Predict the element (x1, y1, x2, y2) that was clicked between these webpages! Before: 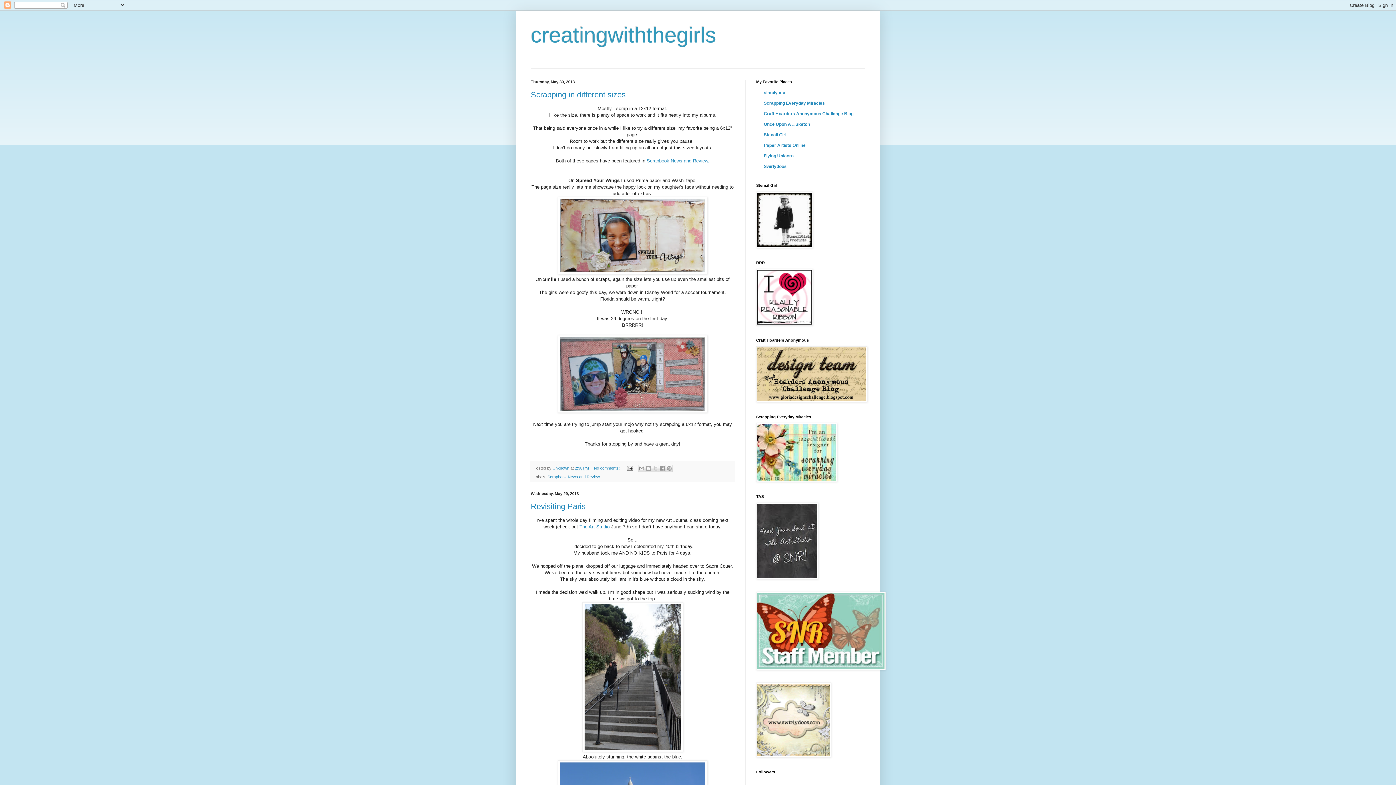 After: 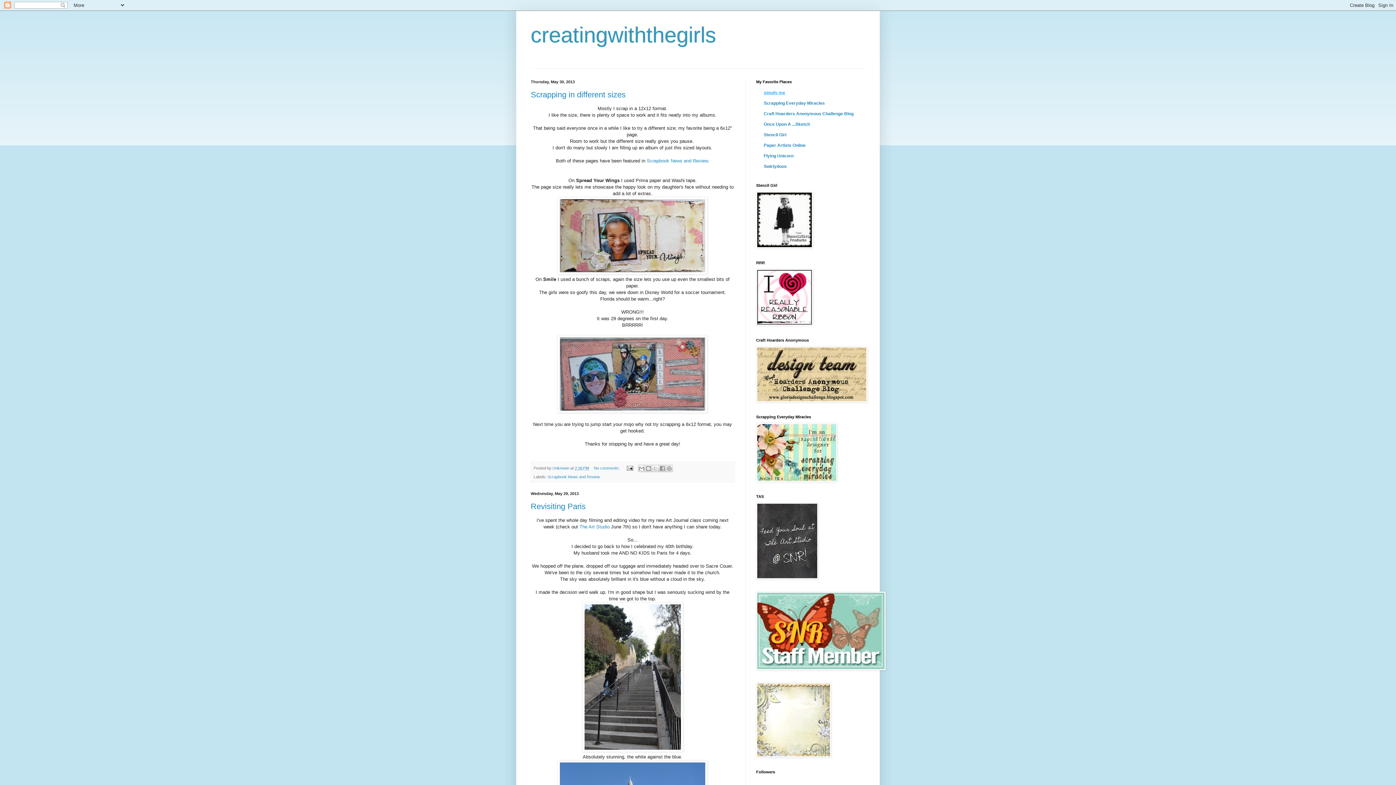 Action: label: simply me bbox: (764, 90, 785, 95)